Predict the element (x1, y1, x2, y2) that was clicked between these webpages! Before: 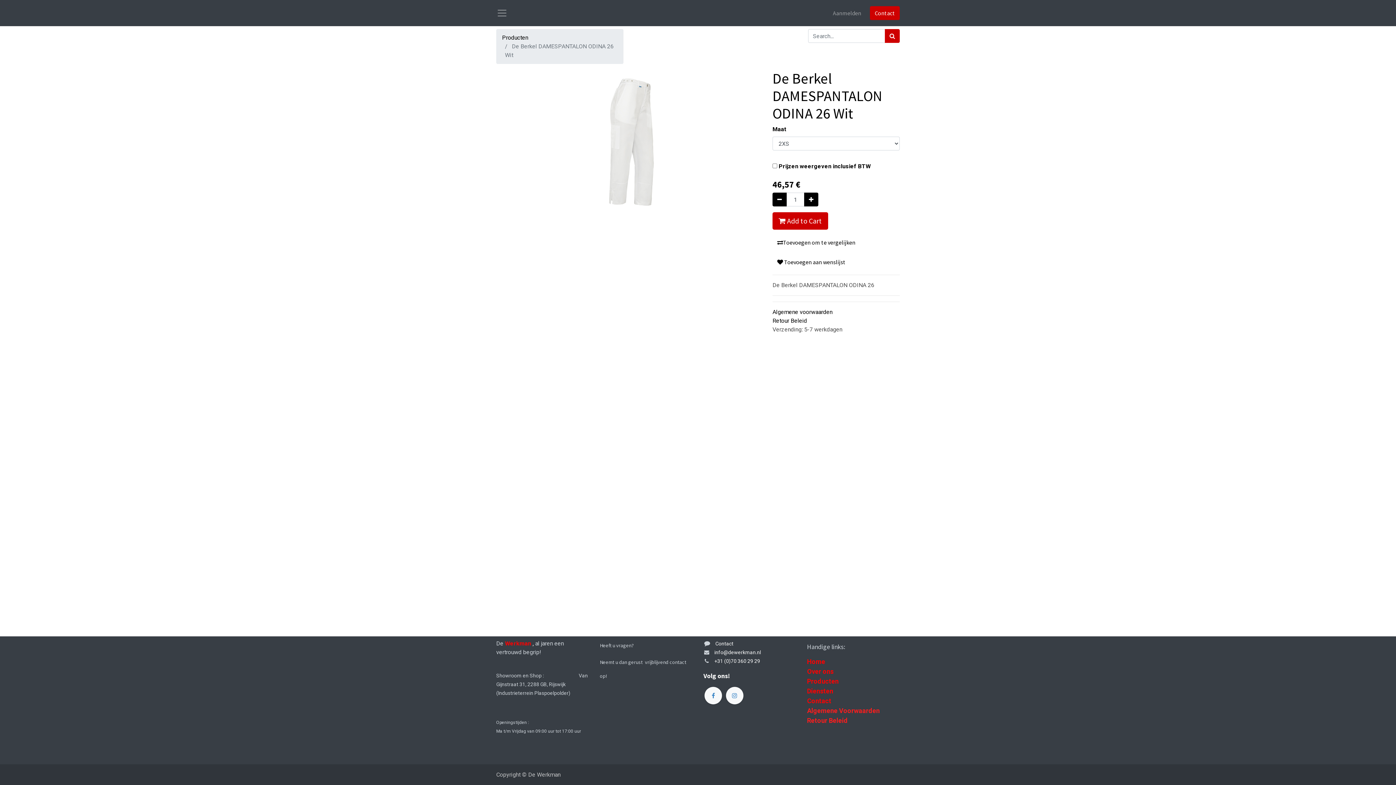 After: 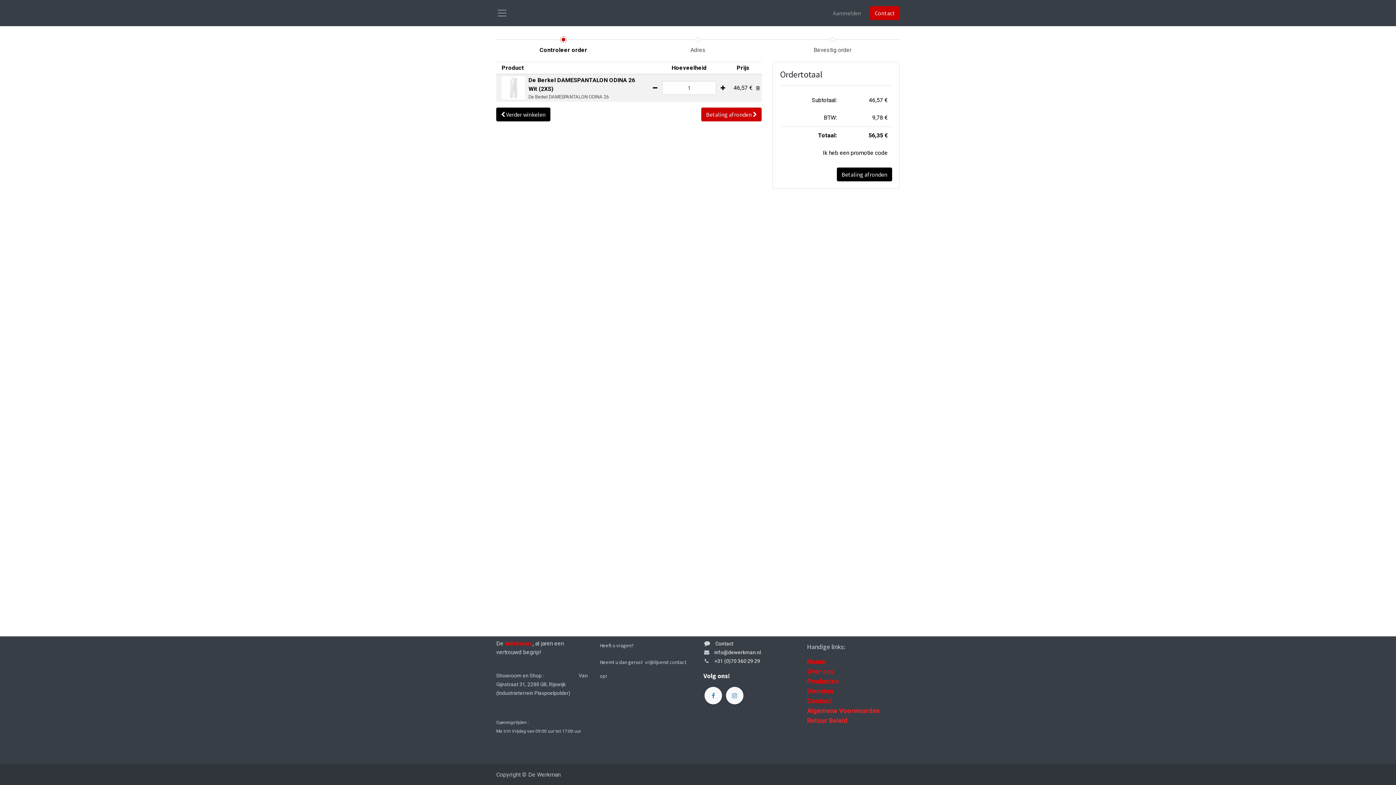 Action: label:  Add to Cart bbox: (772, 212, 828, 229)